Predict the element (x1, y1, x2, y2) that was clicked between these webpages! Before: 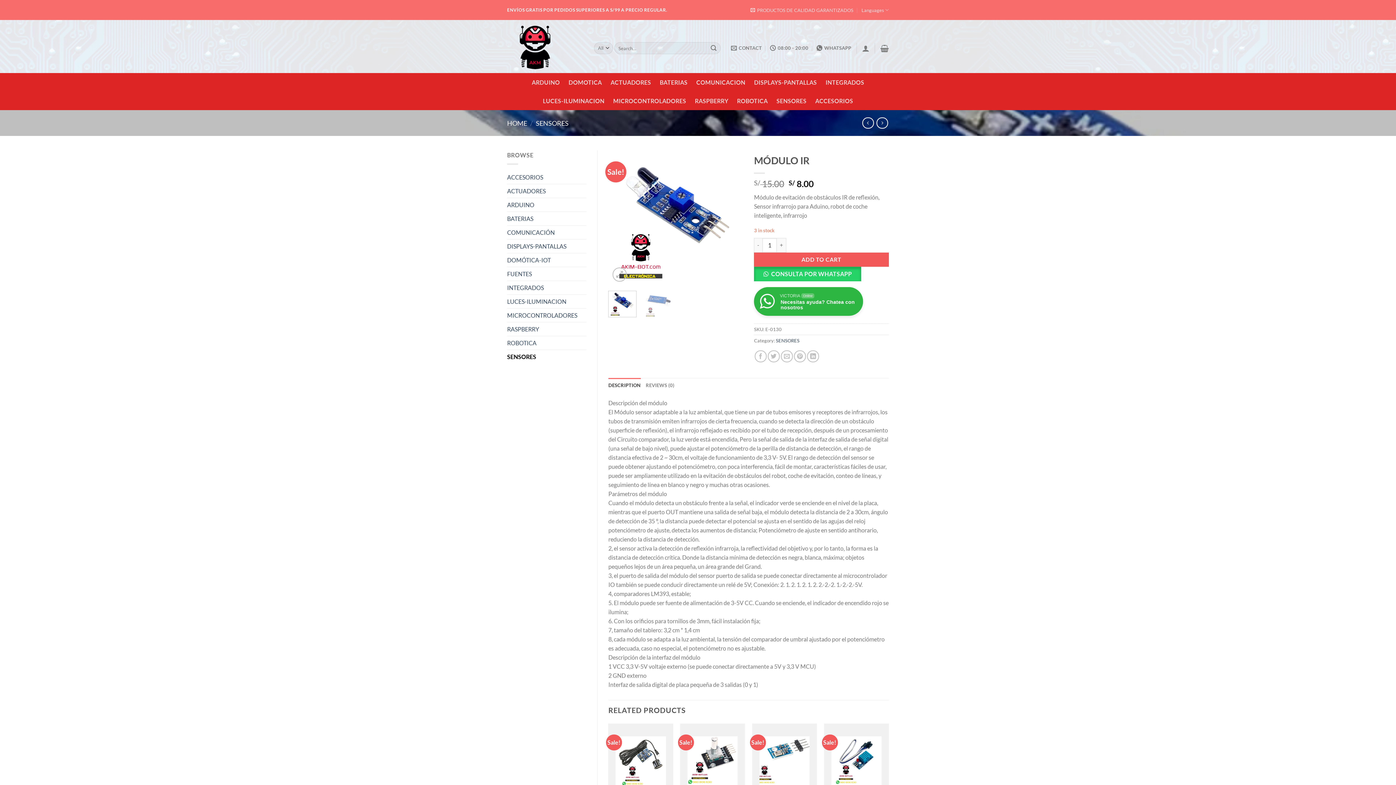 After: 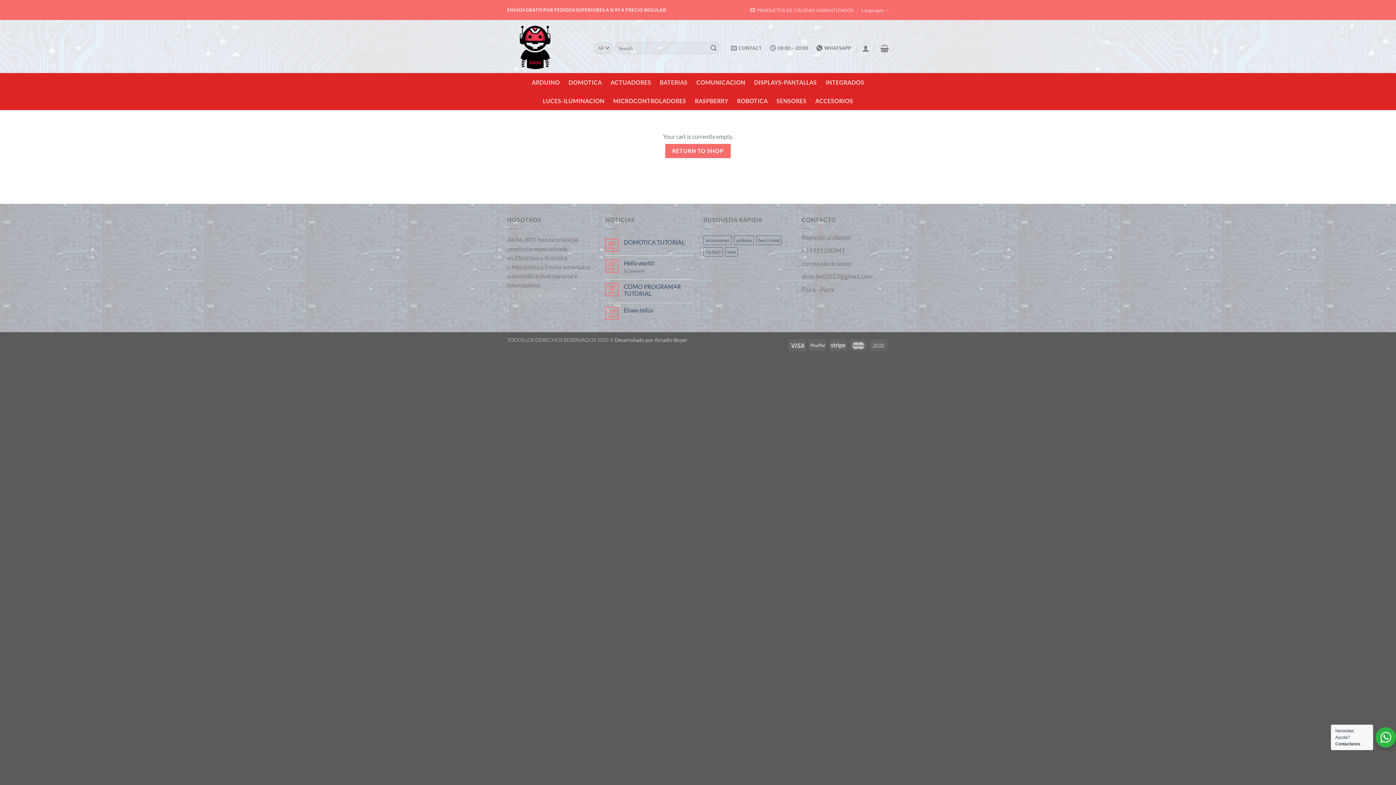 Action: bbox: (880, 40, 889, 56)